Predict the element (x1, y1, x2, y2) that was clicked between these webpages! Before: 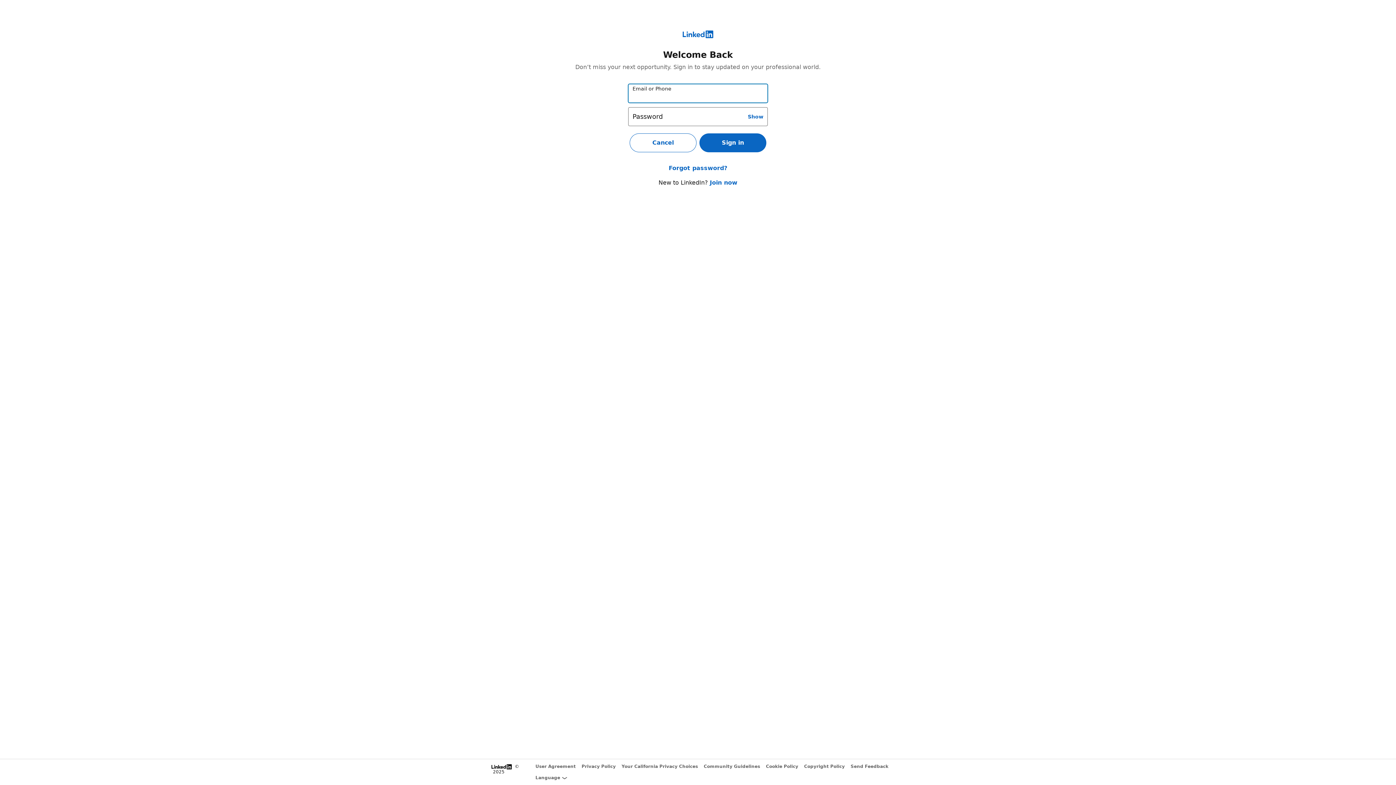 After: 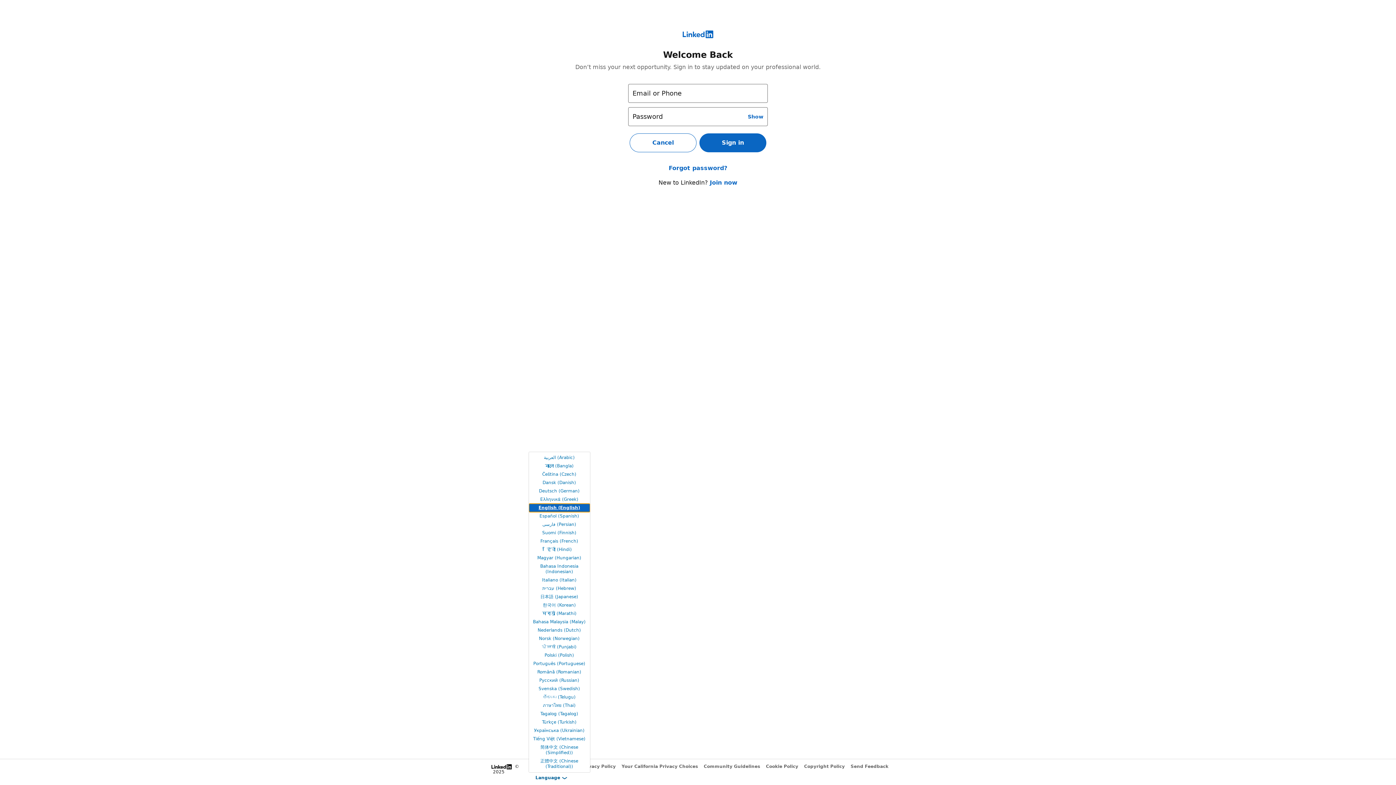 Action: bbox: (535, 775, 567, 781) label: Language